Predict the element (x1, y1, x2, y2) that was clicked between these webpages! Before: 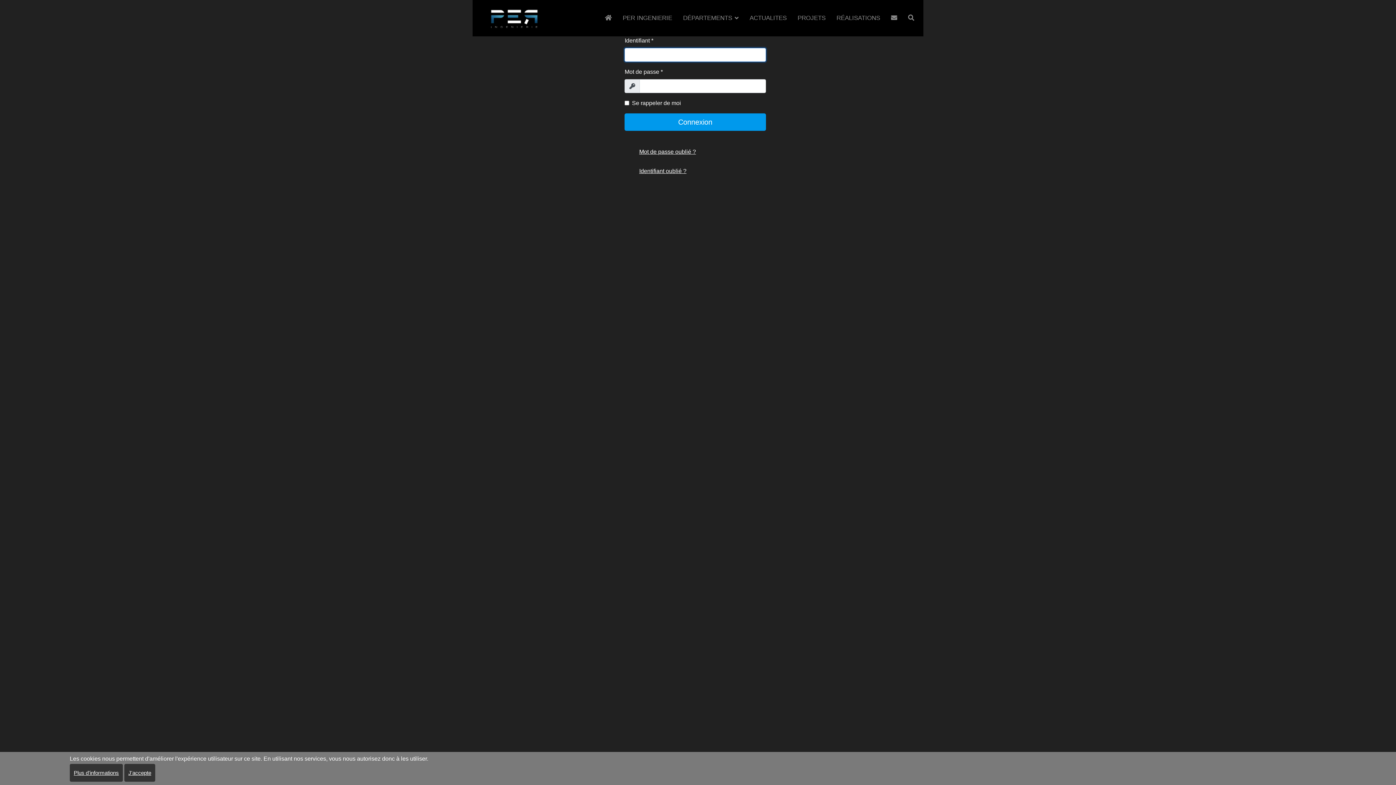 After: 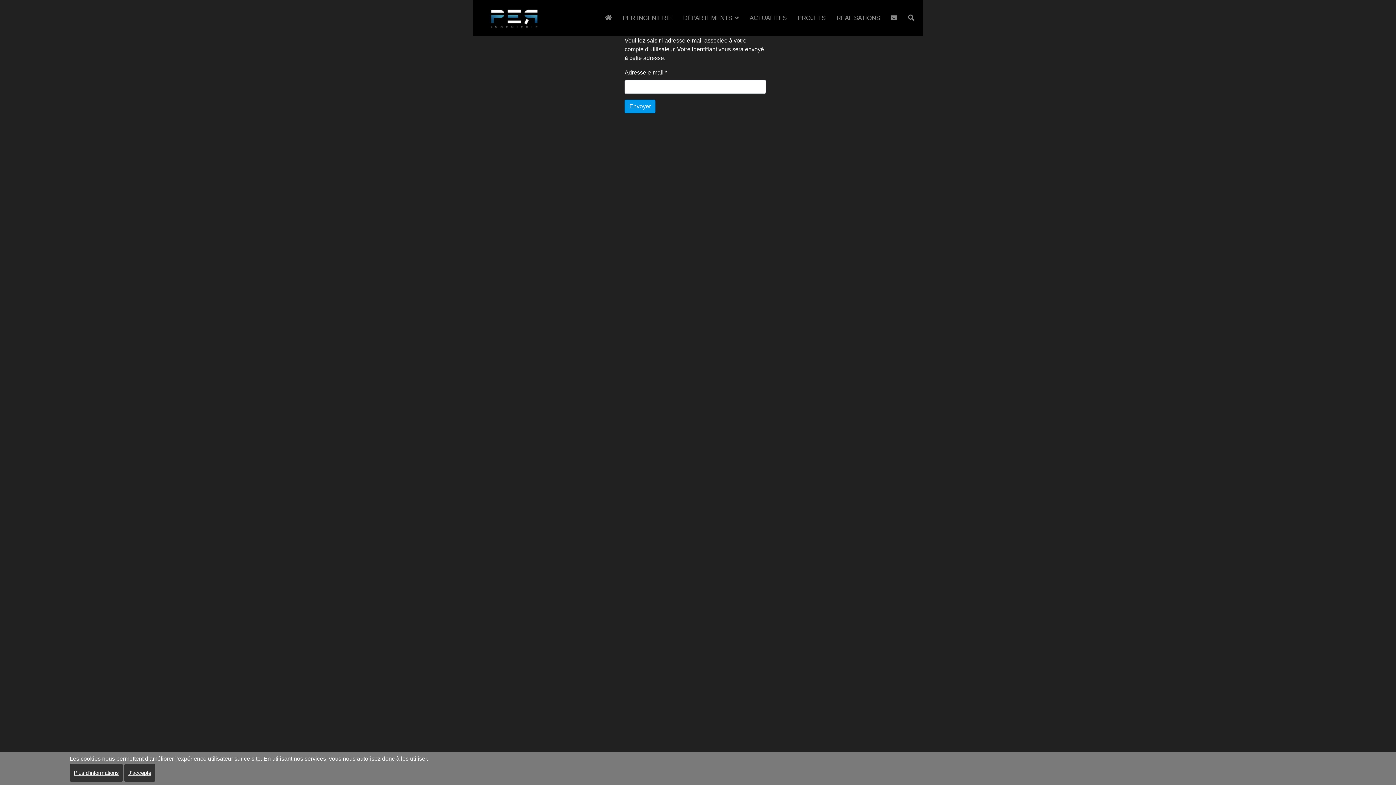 Action: label: Identifiant oublié ? bbox: (624, 156, 766, 175)